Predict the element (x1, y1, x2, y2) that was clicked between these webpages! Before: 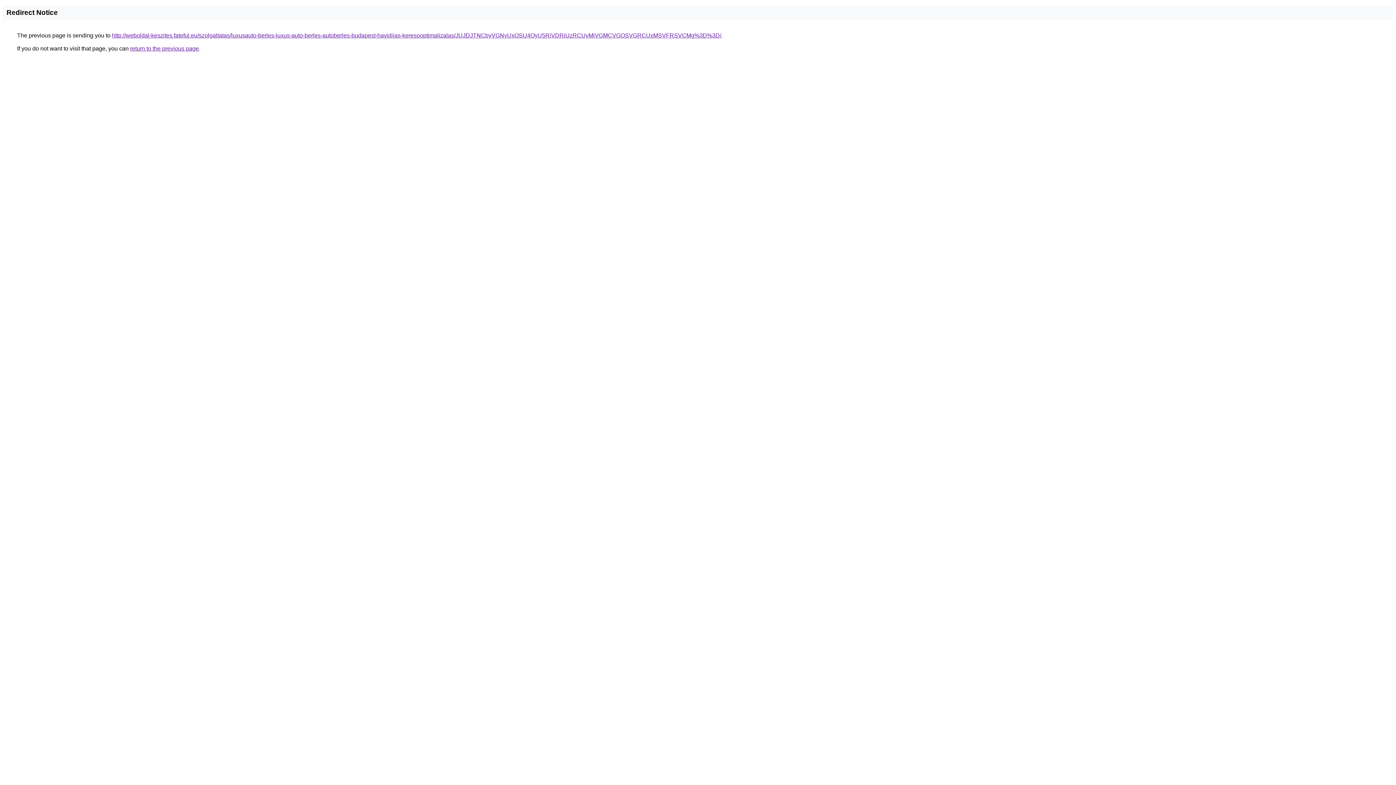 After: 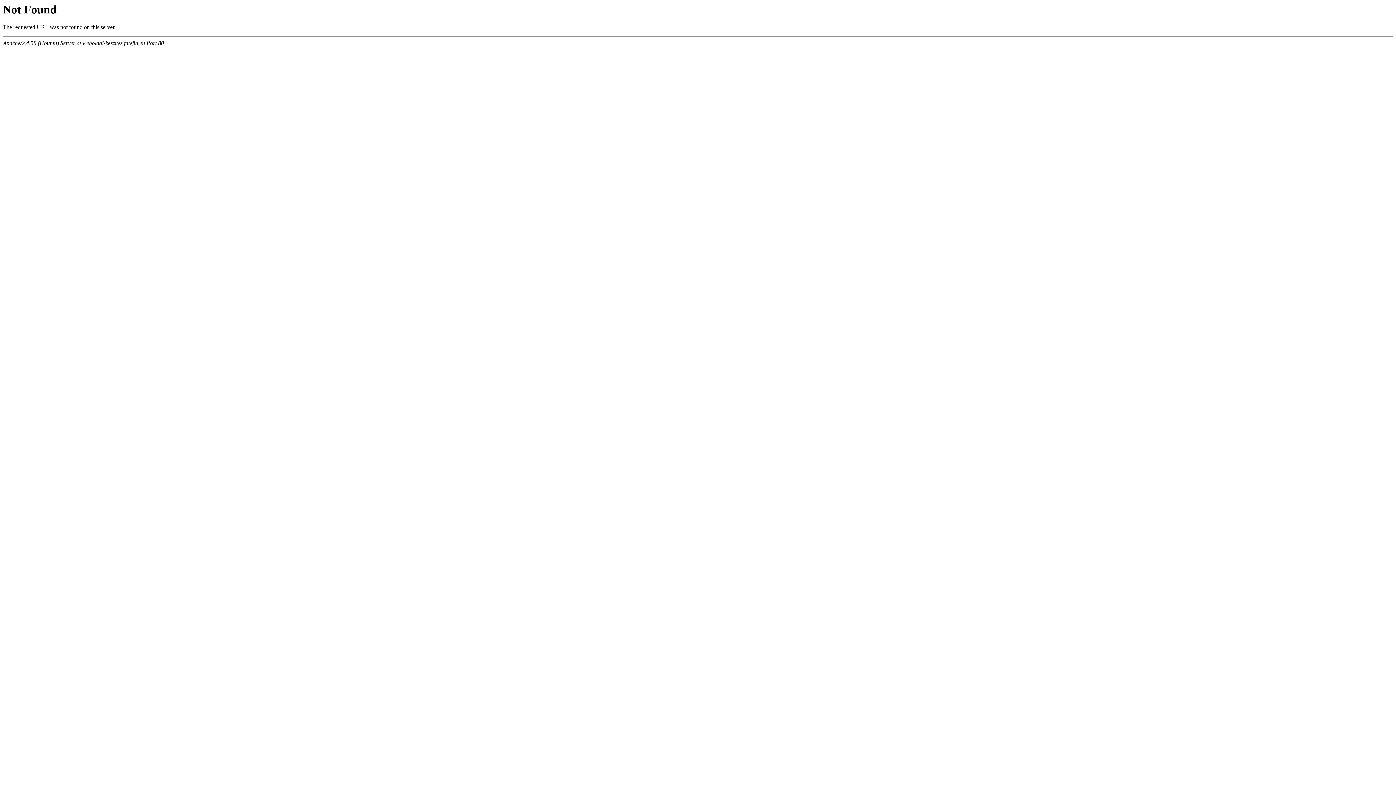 Action: label: http://weboldal-keszites.fateful.eu/szolgaltatas/luxusauto-berles-luxus-auto-berles-autoberles-budapest-havidijas-keresooptimalizalas/JUJDJTNCbyVGNyUxOSU4QyU5RiVDRiUzRCUyMiVGMCVGOSVGRCUxMSVFRSVCMg%3D%3D/ bbox: (112, 32, 721, 38)